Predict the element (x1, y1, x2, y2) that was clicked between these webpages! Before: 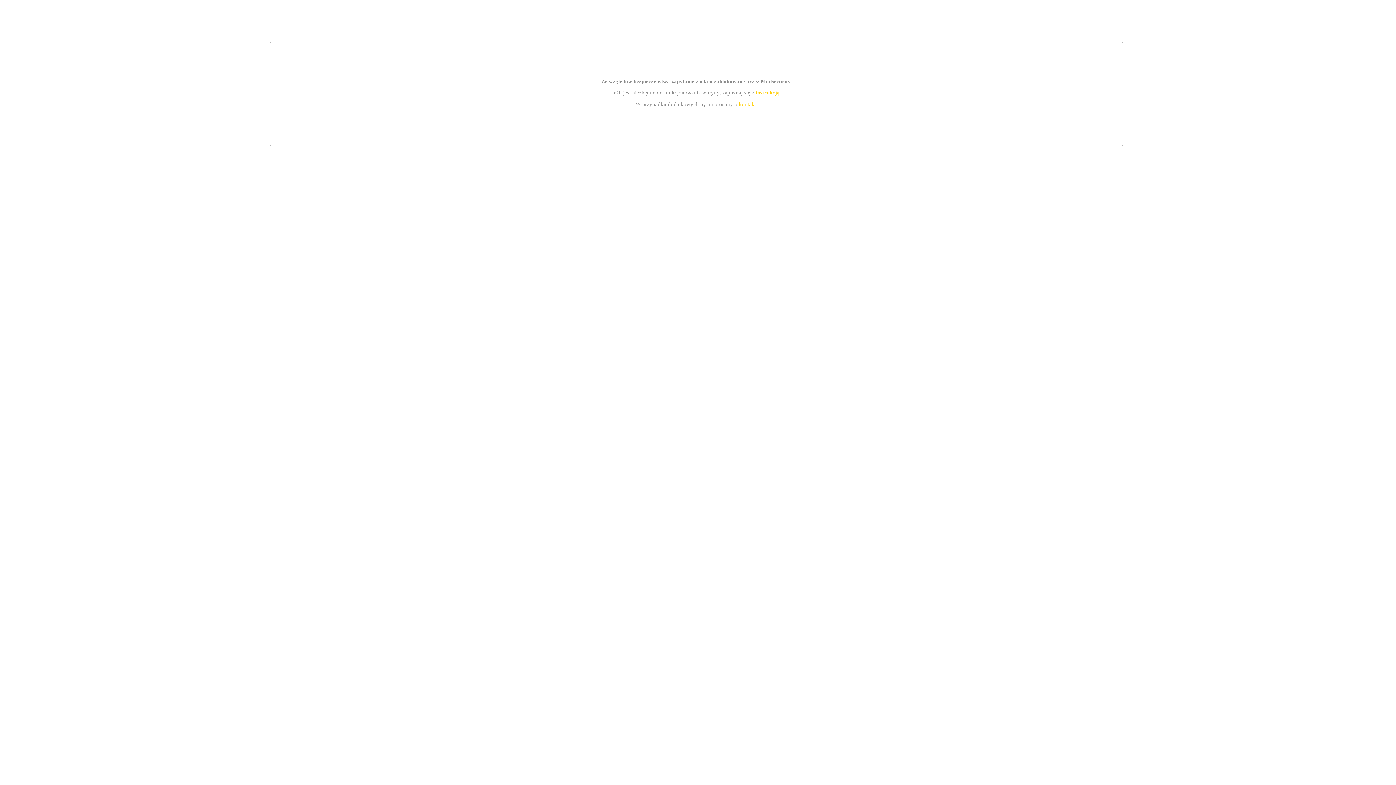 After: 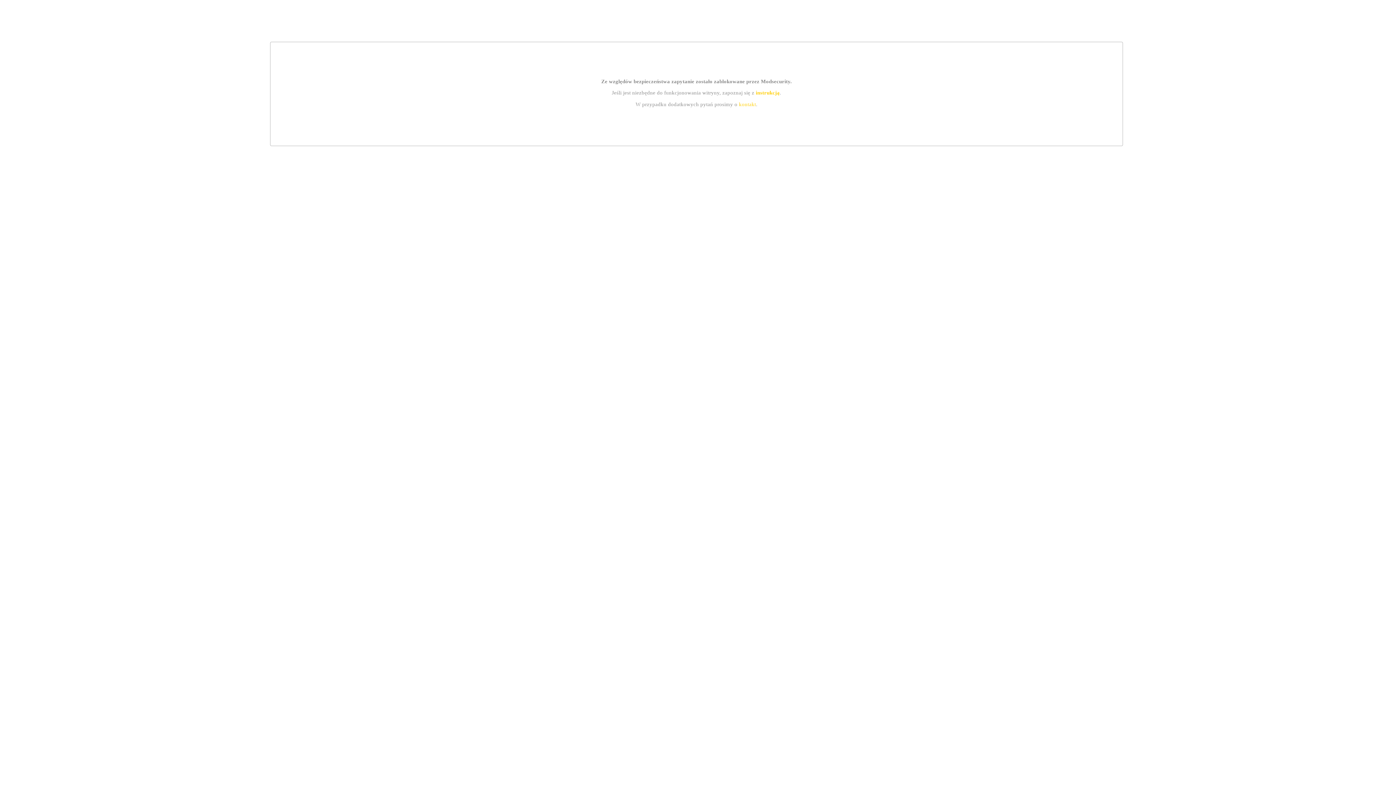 Action: bbox: (739, 101, 756, 107) label: kontakt